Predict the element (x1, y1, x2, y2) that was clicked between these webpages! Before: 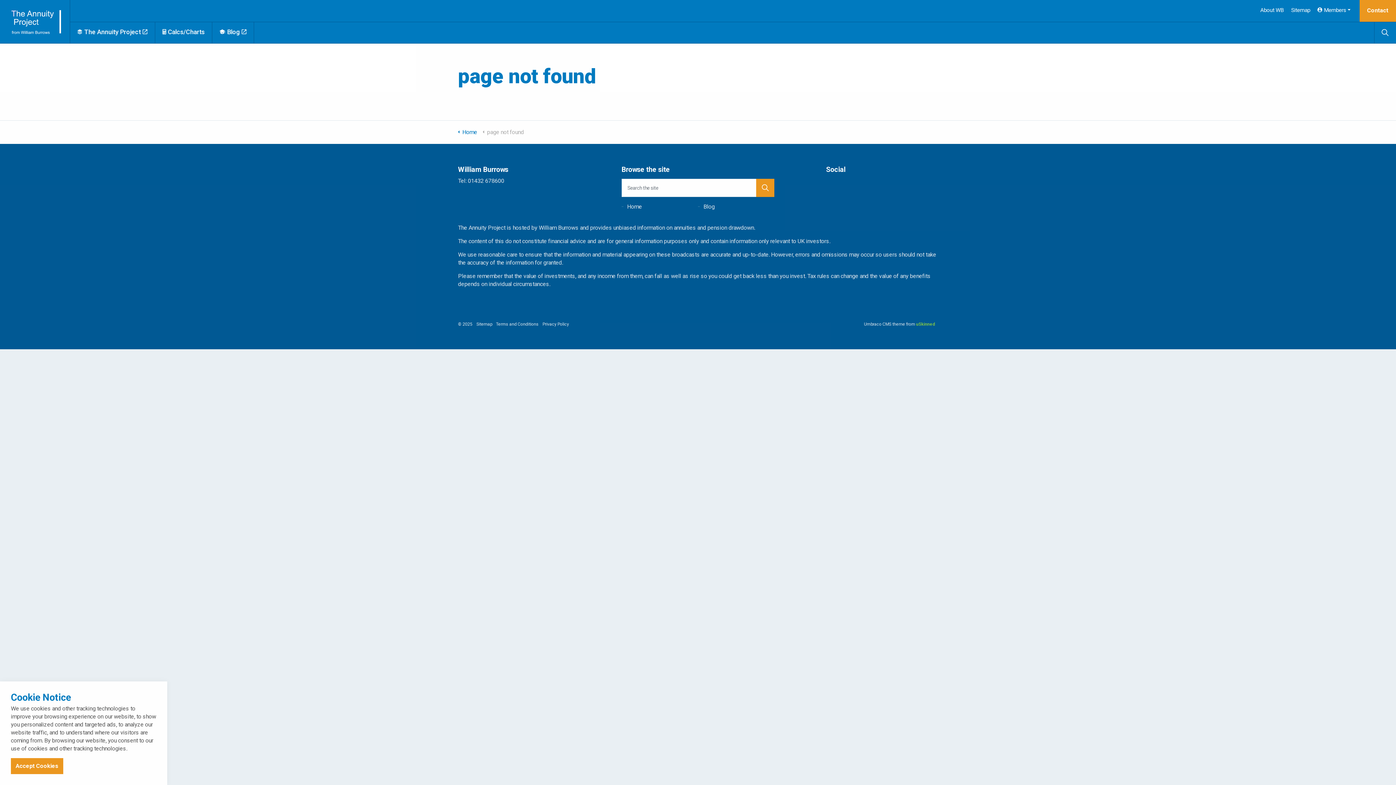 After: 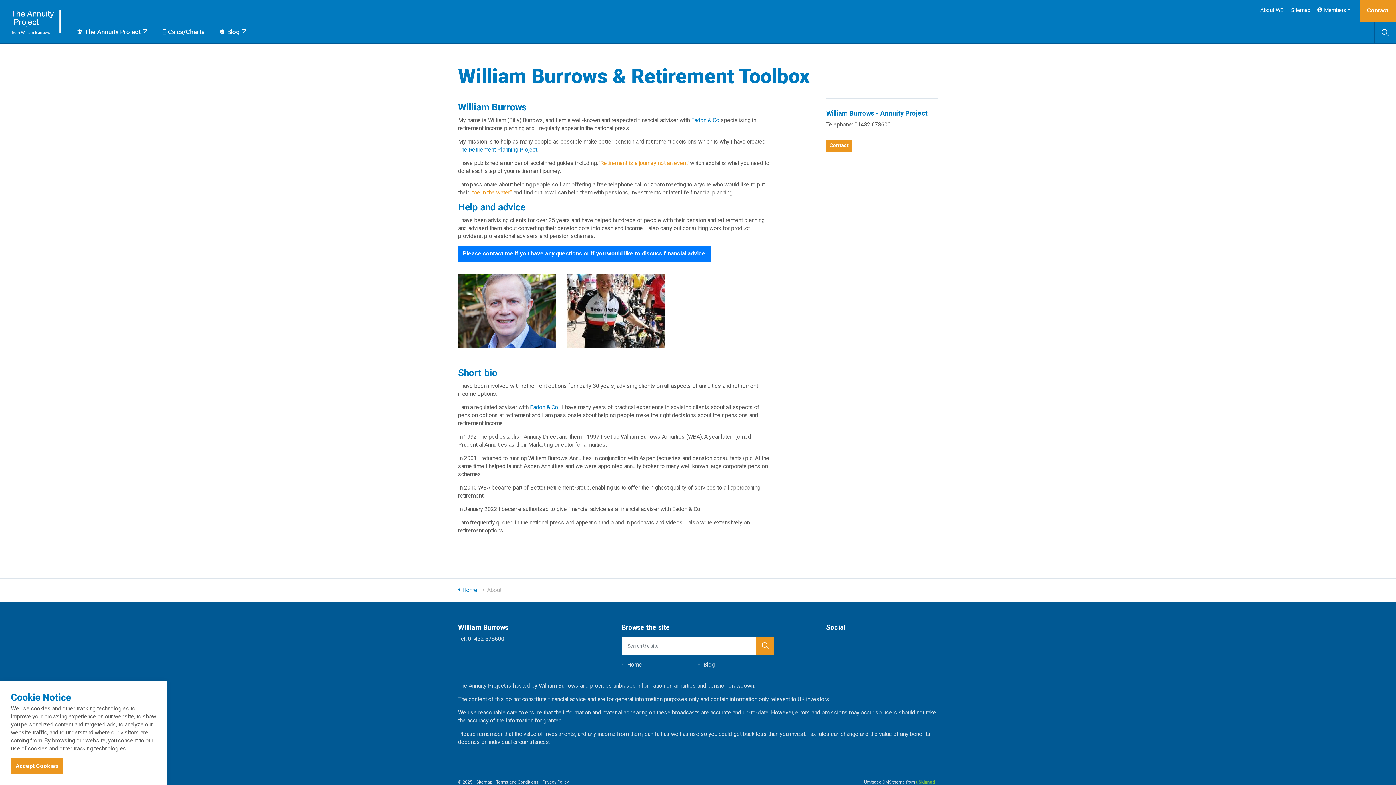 Action: bbox: (1256, 0, 1287, 20) label: About WB